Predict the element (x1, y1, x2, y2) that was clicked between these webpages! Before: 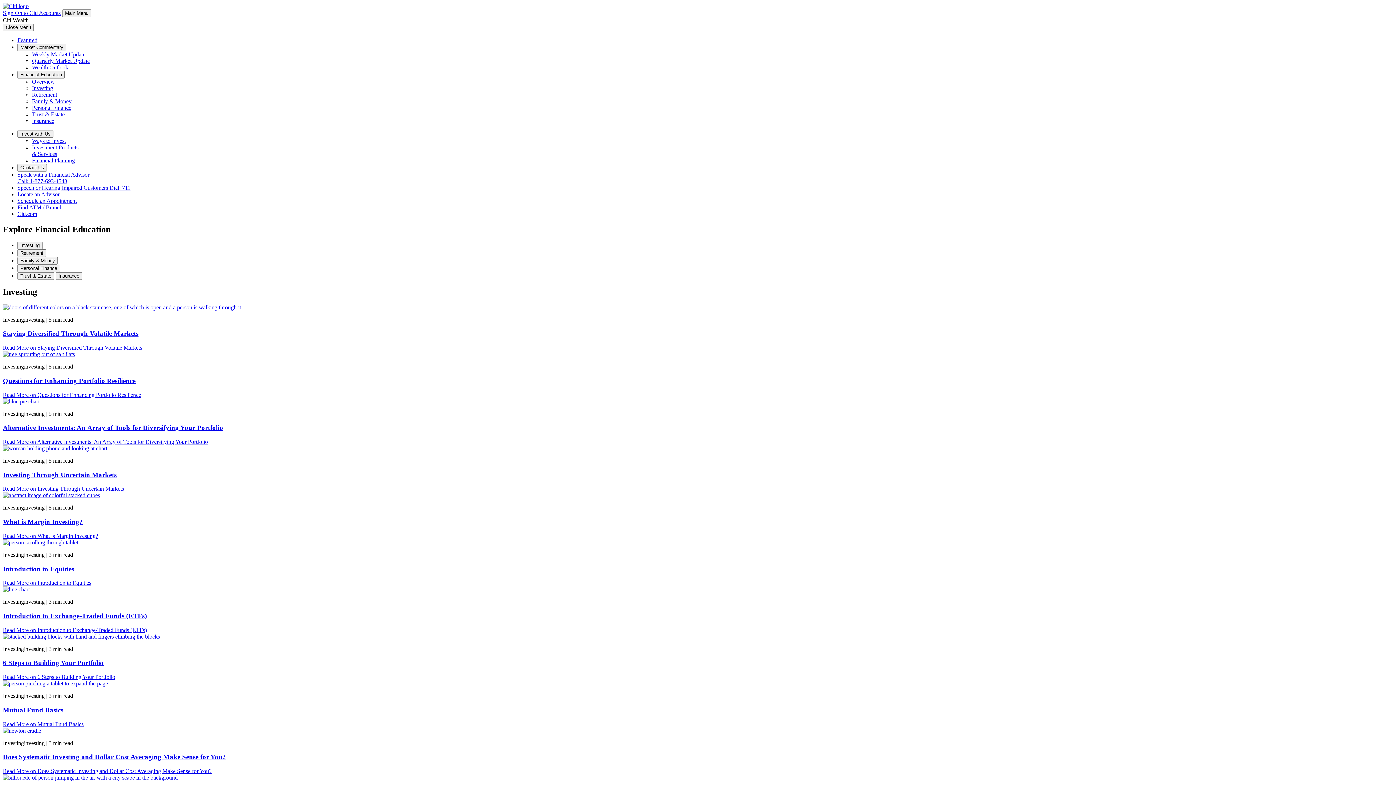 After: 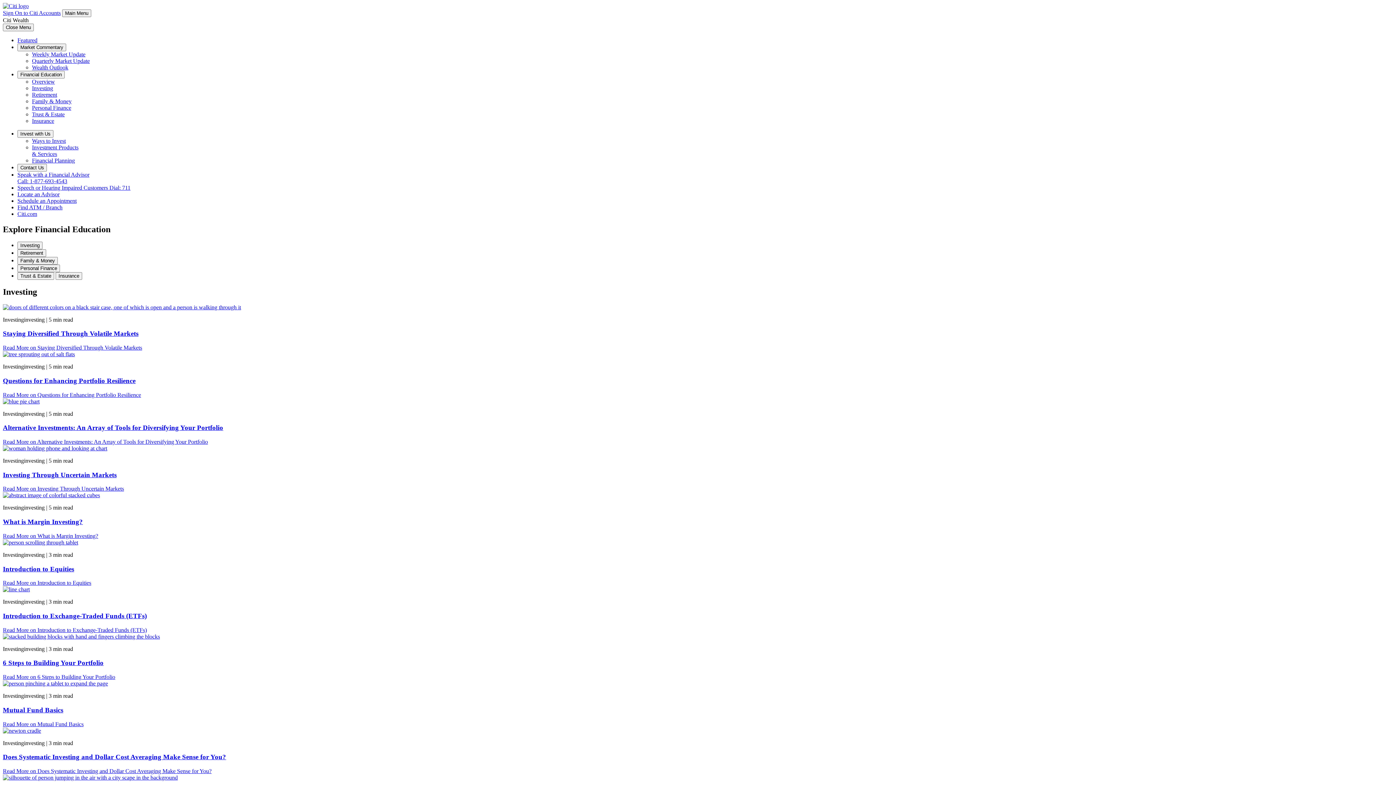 Action: label: Speech or Hearing Impaired Customers Dial: 711 bbox: (17, 184, 130, 190)